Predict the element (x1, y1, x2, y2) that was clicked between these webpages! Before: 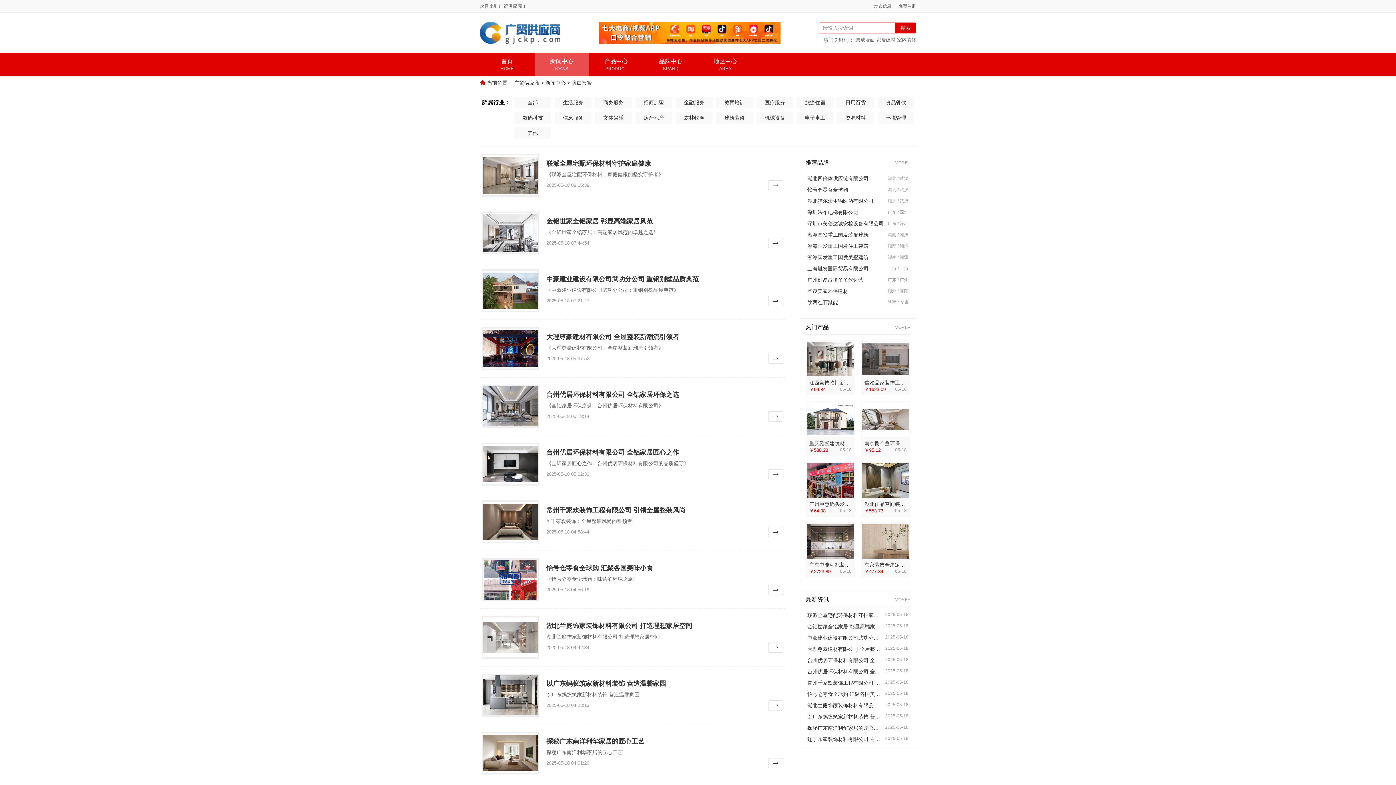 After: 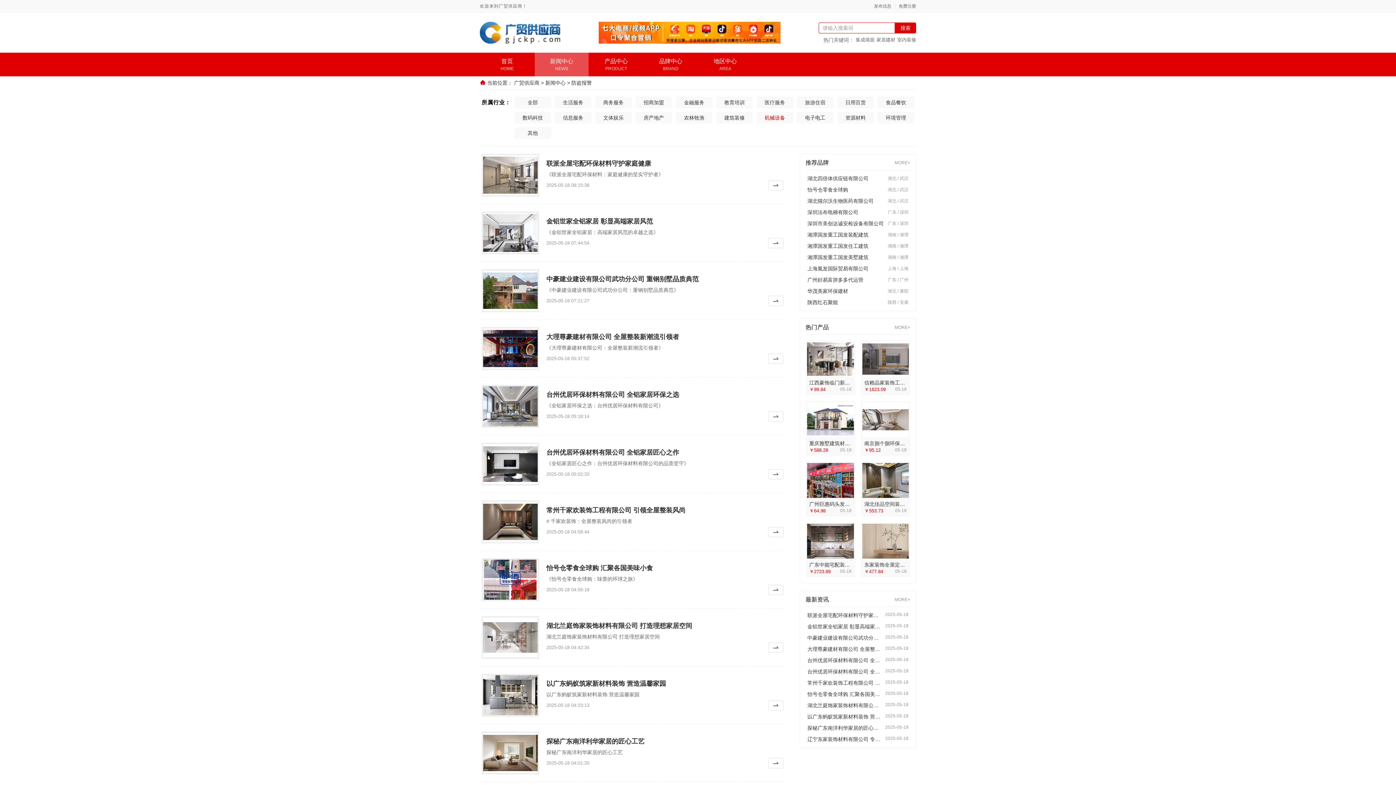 Action: label: 机械设备 bbox: (756, 112, 793, 123)